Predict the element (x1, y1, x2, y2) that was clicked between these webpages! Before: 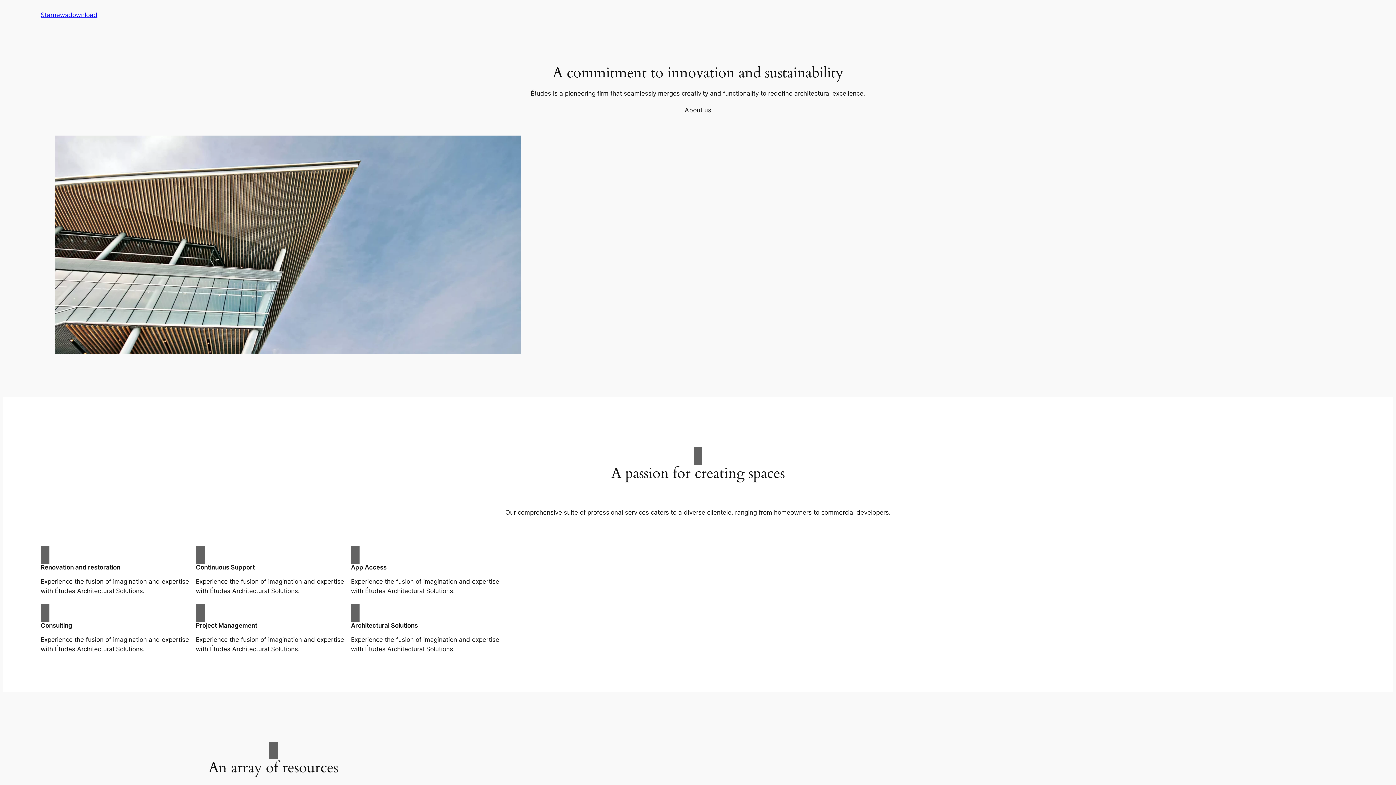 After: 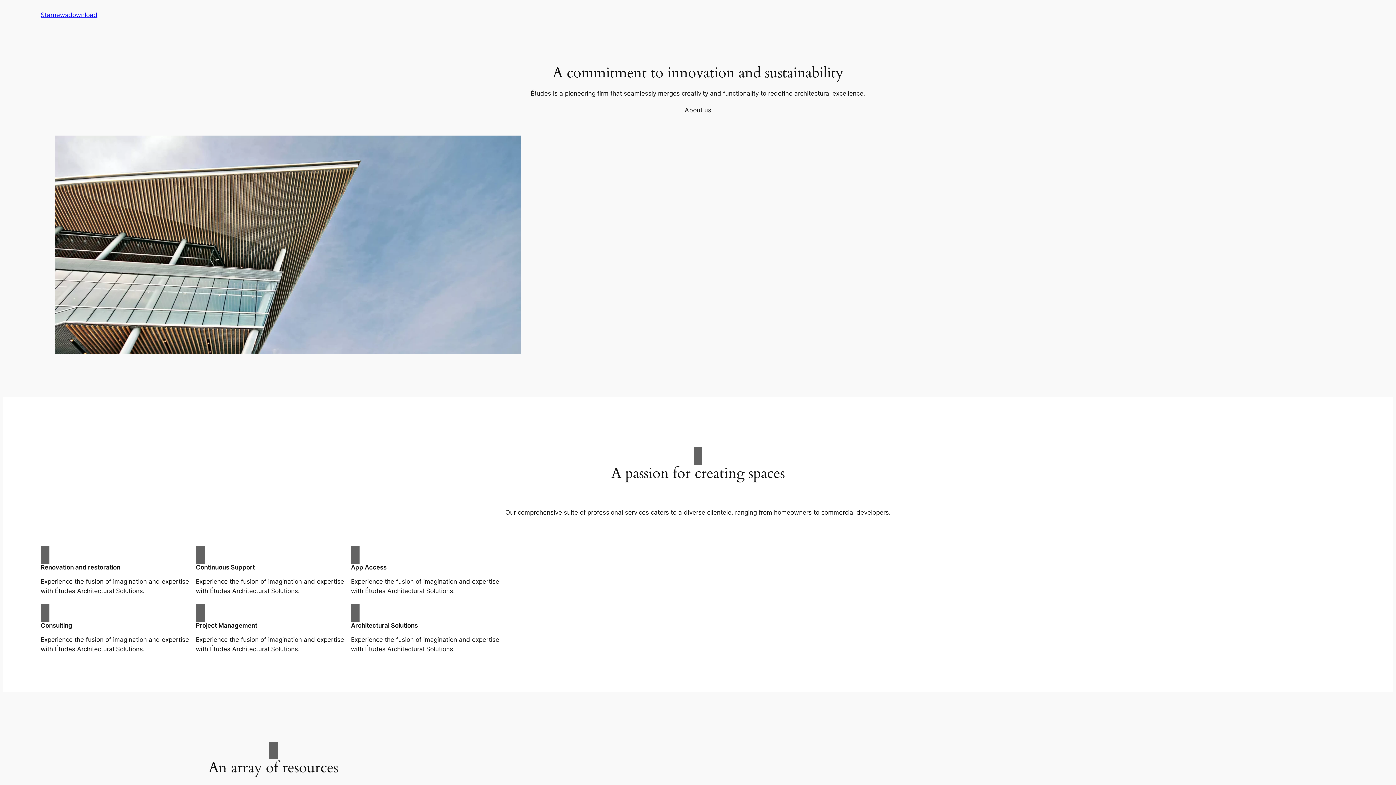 Action: label: About us bbox: (684, 105, 711, 114)